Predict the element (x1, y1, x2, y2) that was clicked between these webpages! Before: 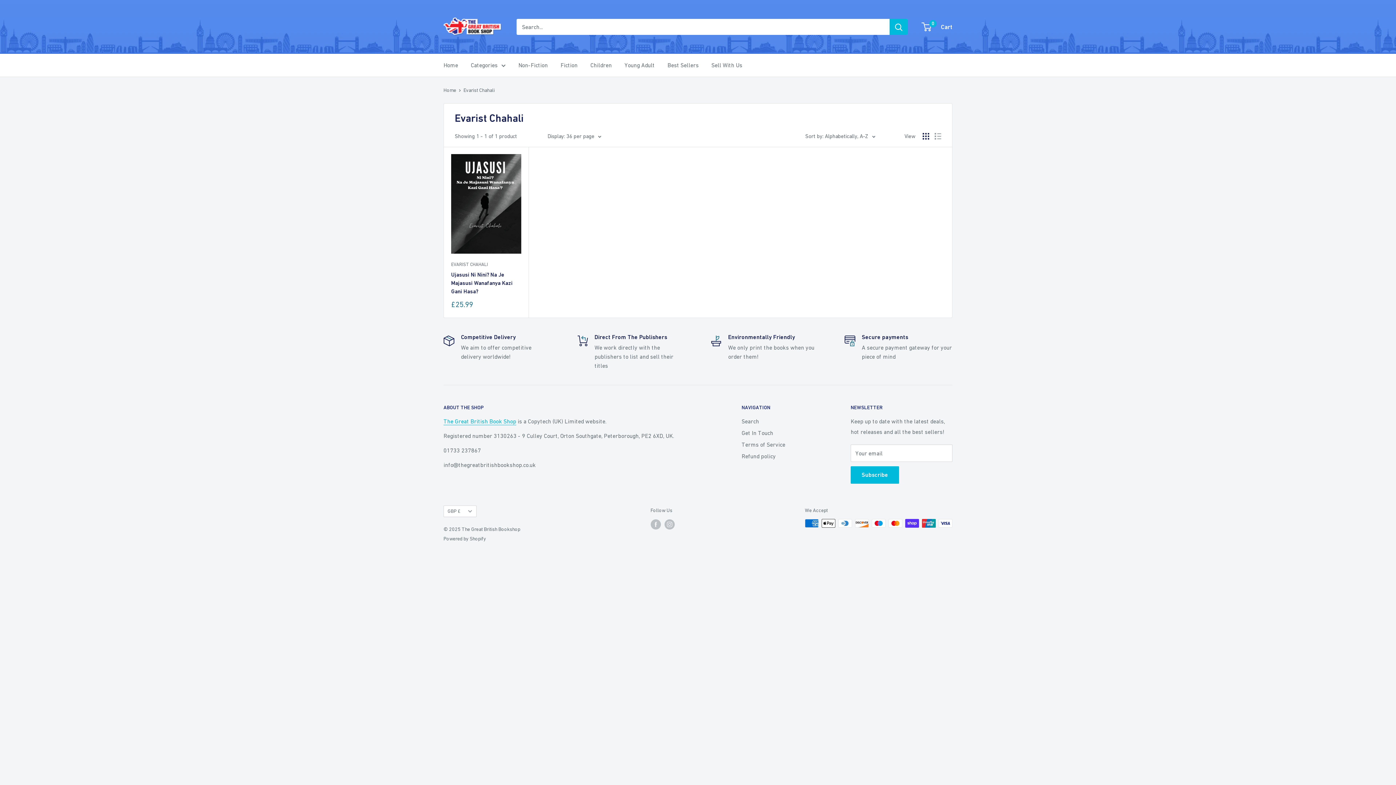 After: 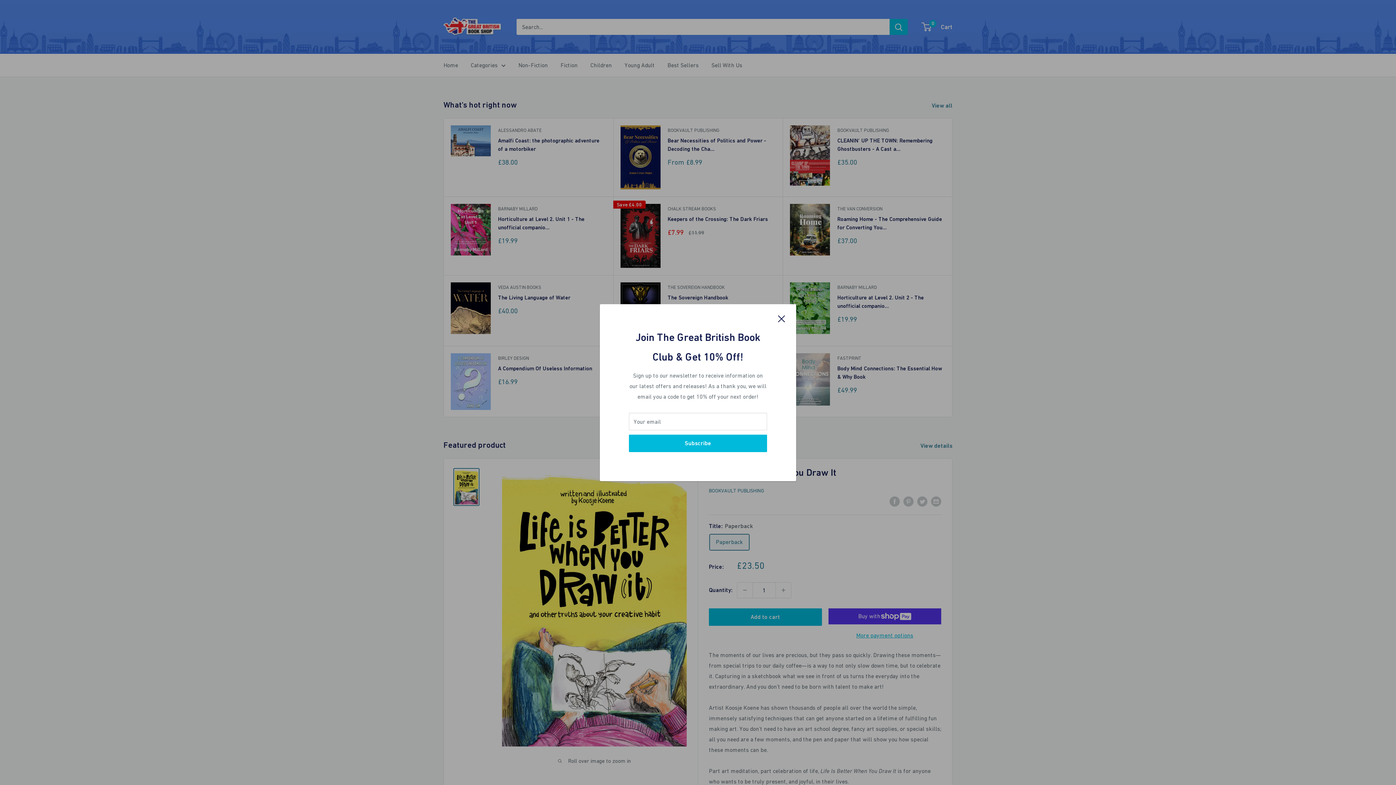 Action: bbox: (443, 418, 516, 424) label: The Great British Book Shop